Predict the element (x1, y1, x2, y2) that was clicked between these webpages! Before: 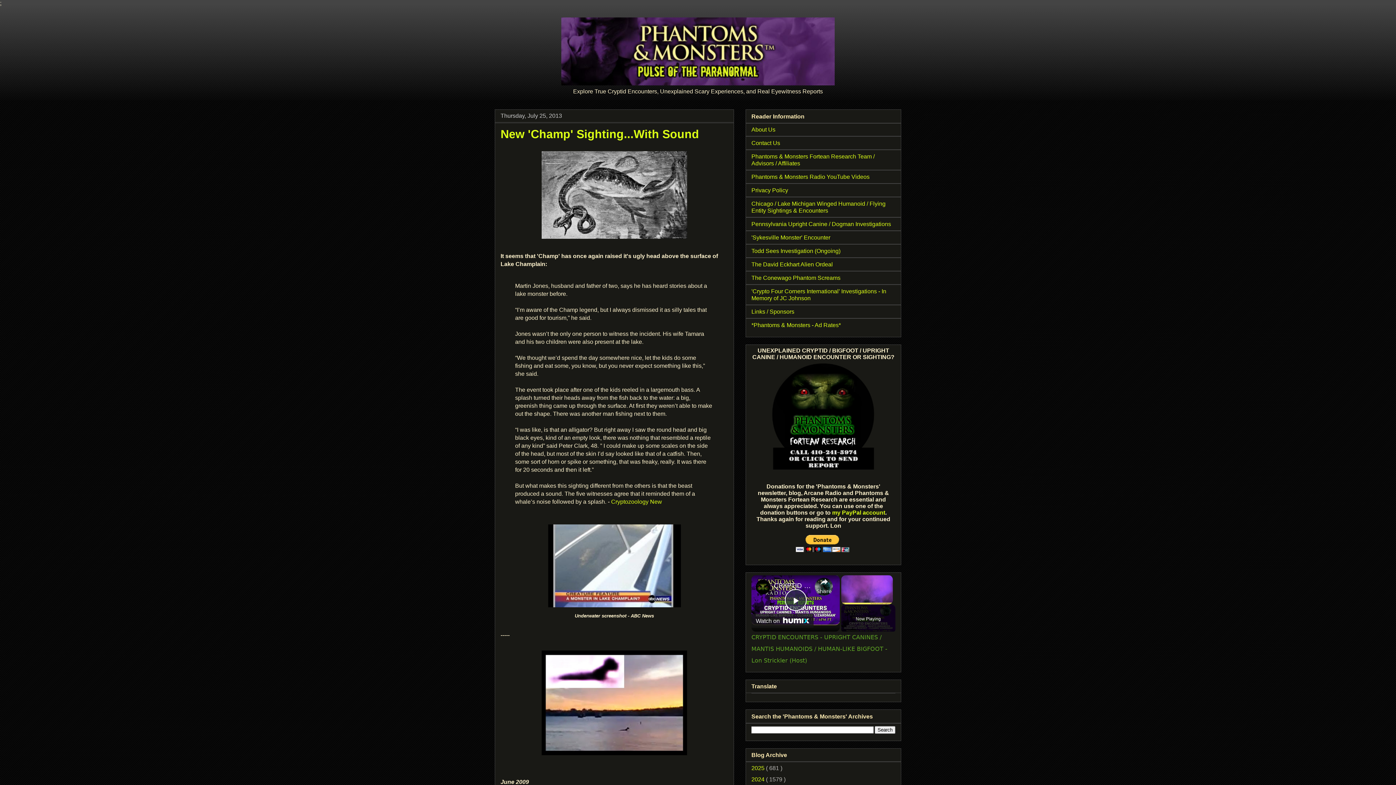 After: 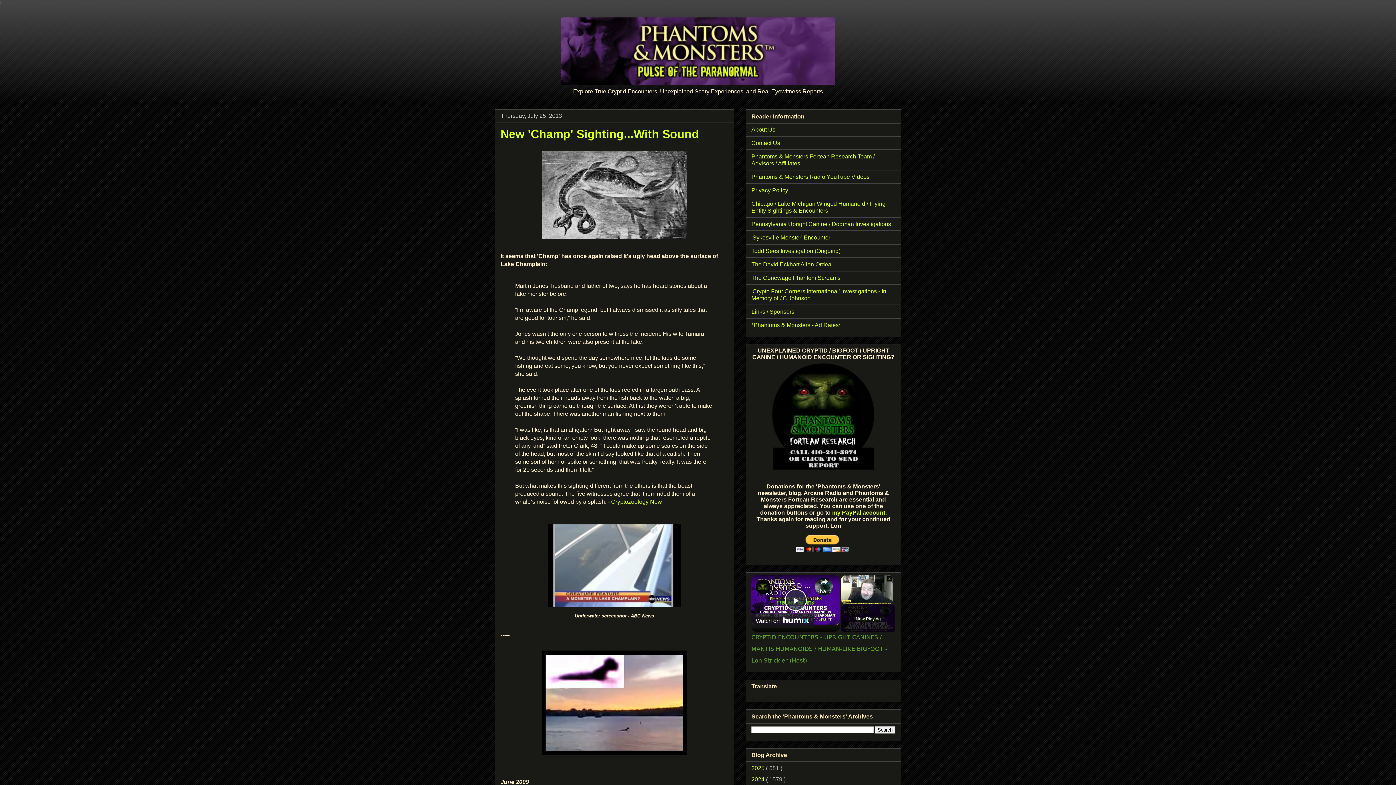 Action: bbox: (751, 614, 813, 627) label: Watch on Humix